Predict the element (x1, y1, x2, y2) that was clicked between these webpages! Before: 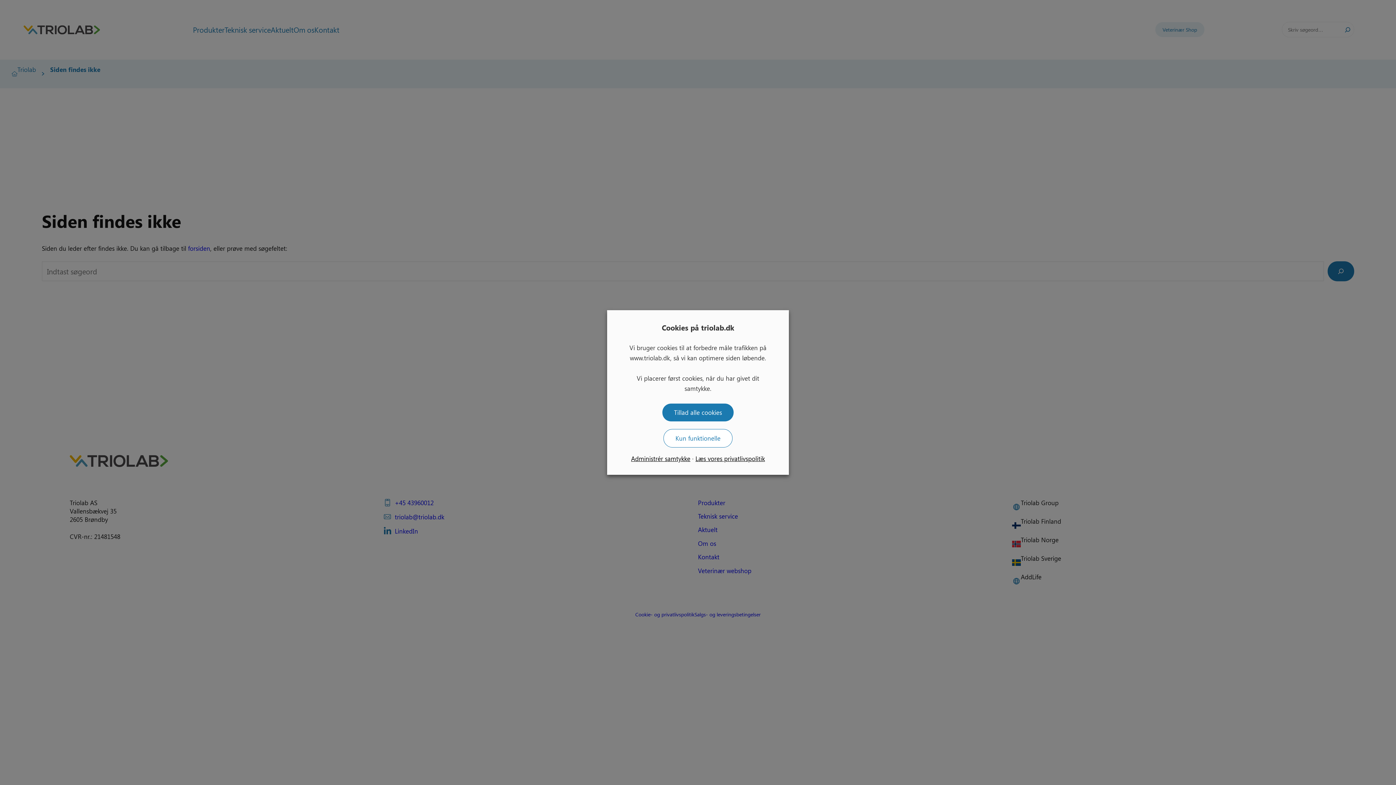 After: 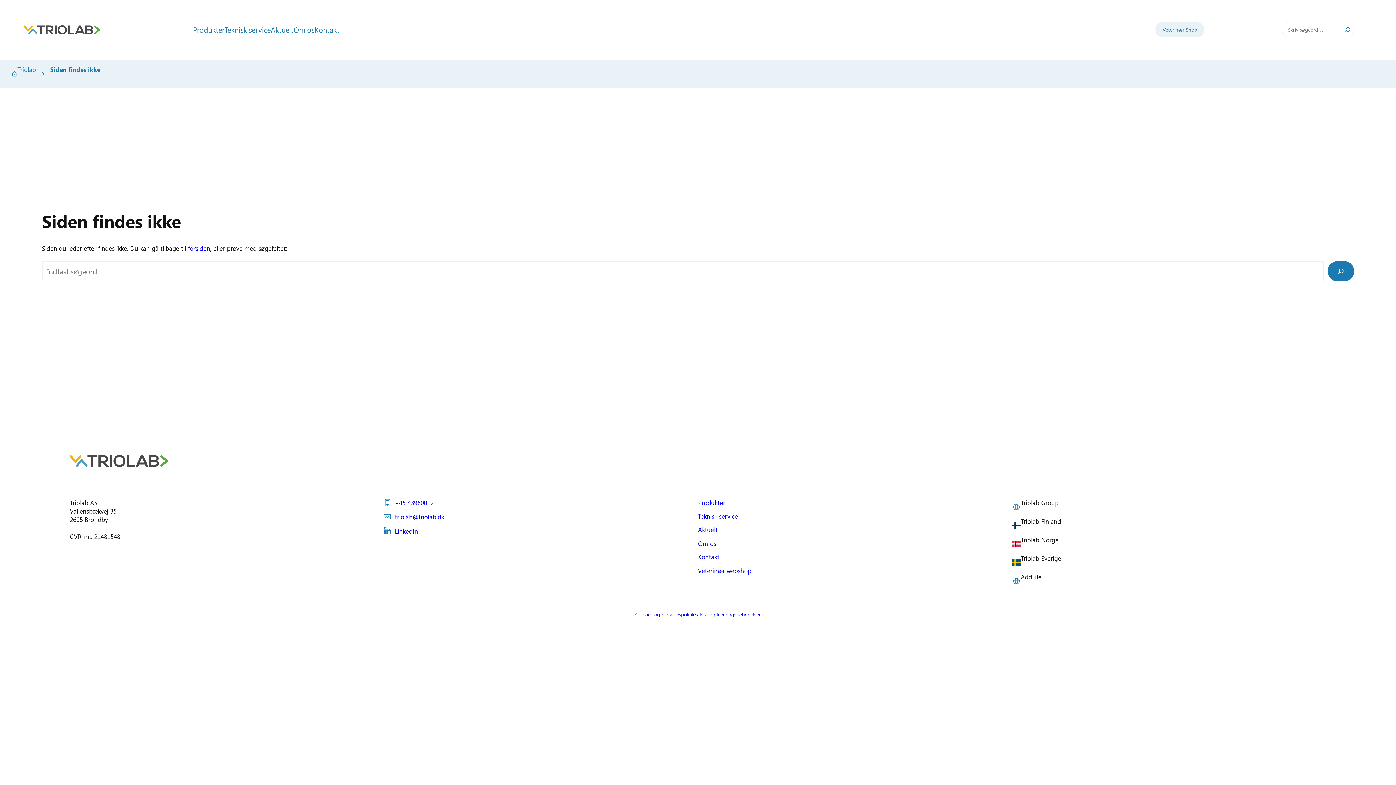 Action: label: Tillad alle cookies bbox: (662, 403, 733, 421)